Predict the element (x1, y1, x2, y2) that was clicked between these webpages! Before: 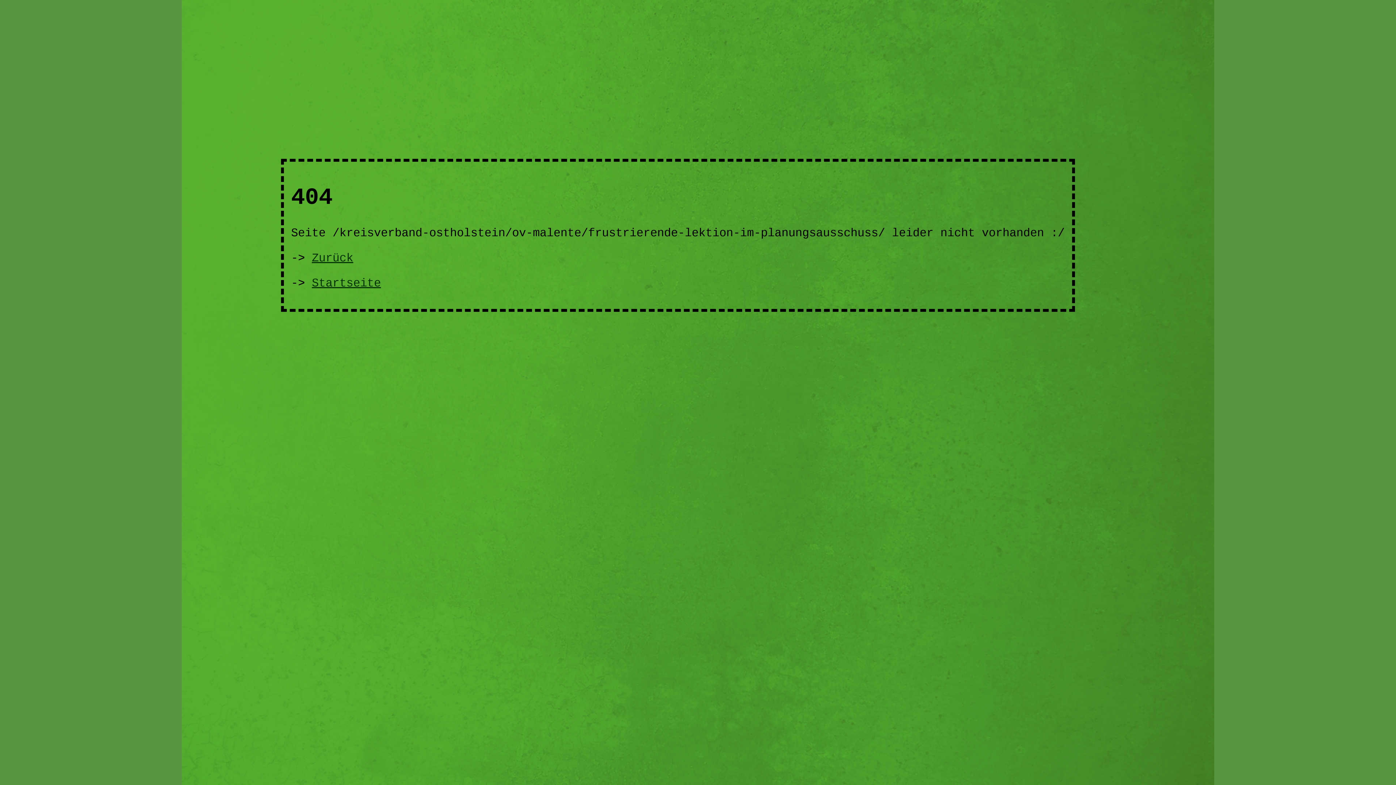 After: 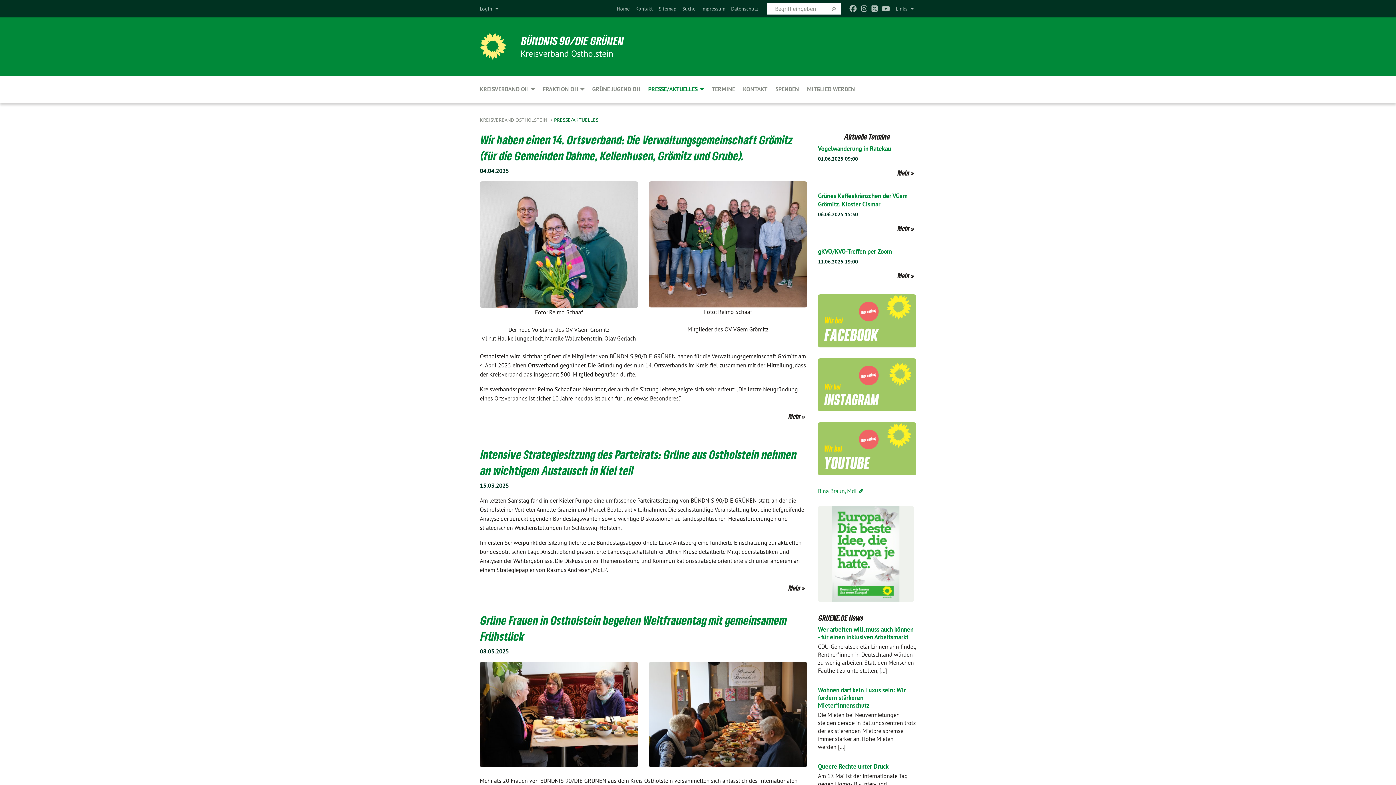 Action: label: Startseite bbox: (311, 276, 381, 290)